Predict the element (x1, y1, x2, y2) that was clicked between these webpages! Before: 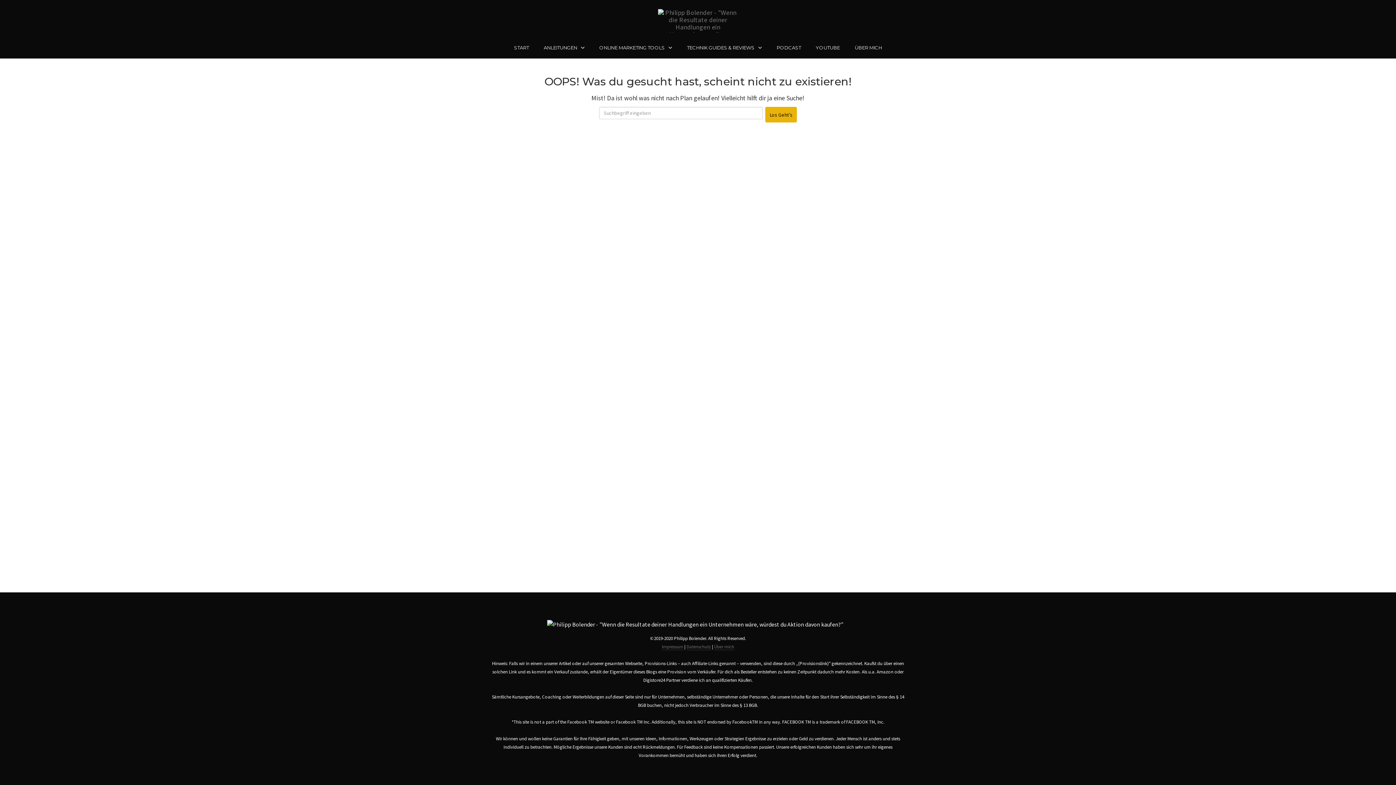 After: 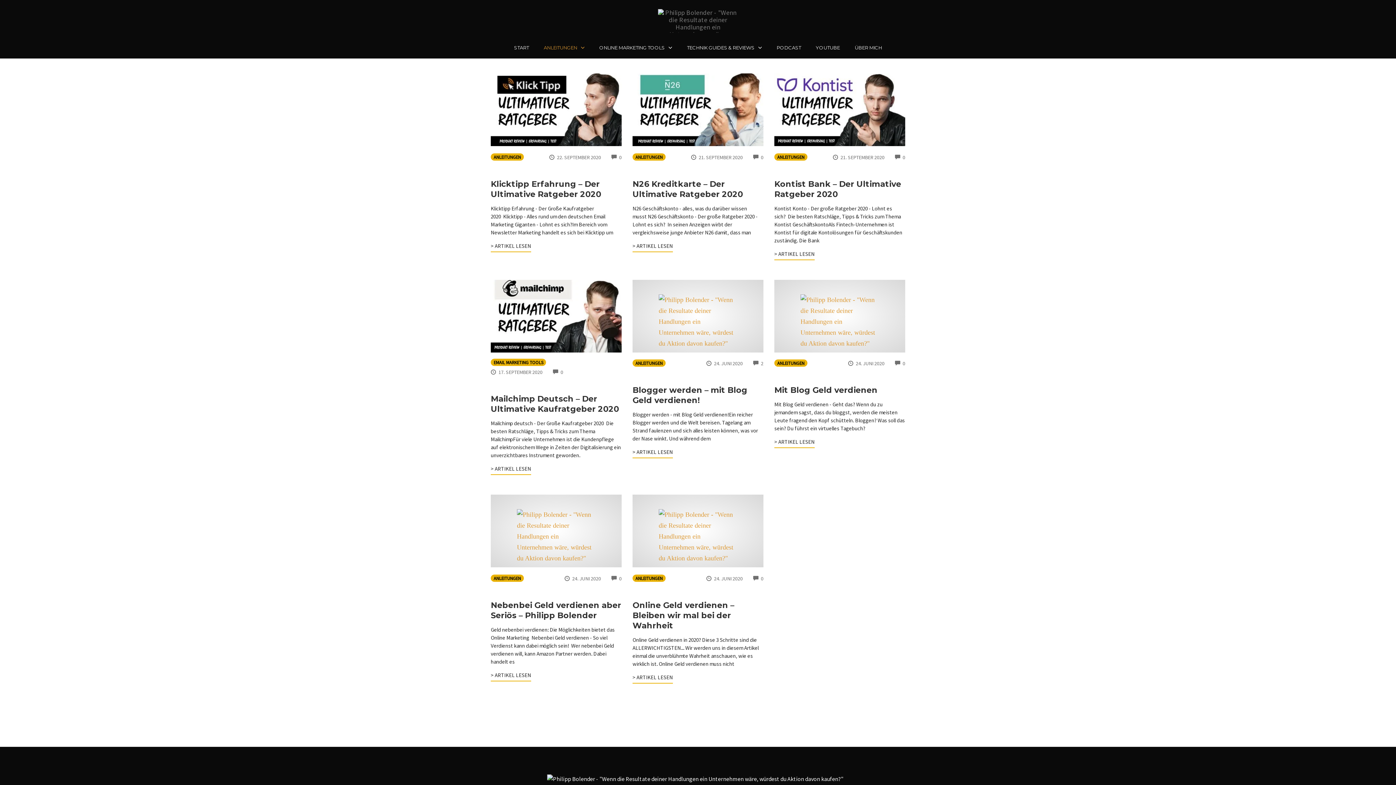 Action: label: ANLEITUNGEN bbox: (539, 42, 588, 52)